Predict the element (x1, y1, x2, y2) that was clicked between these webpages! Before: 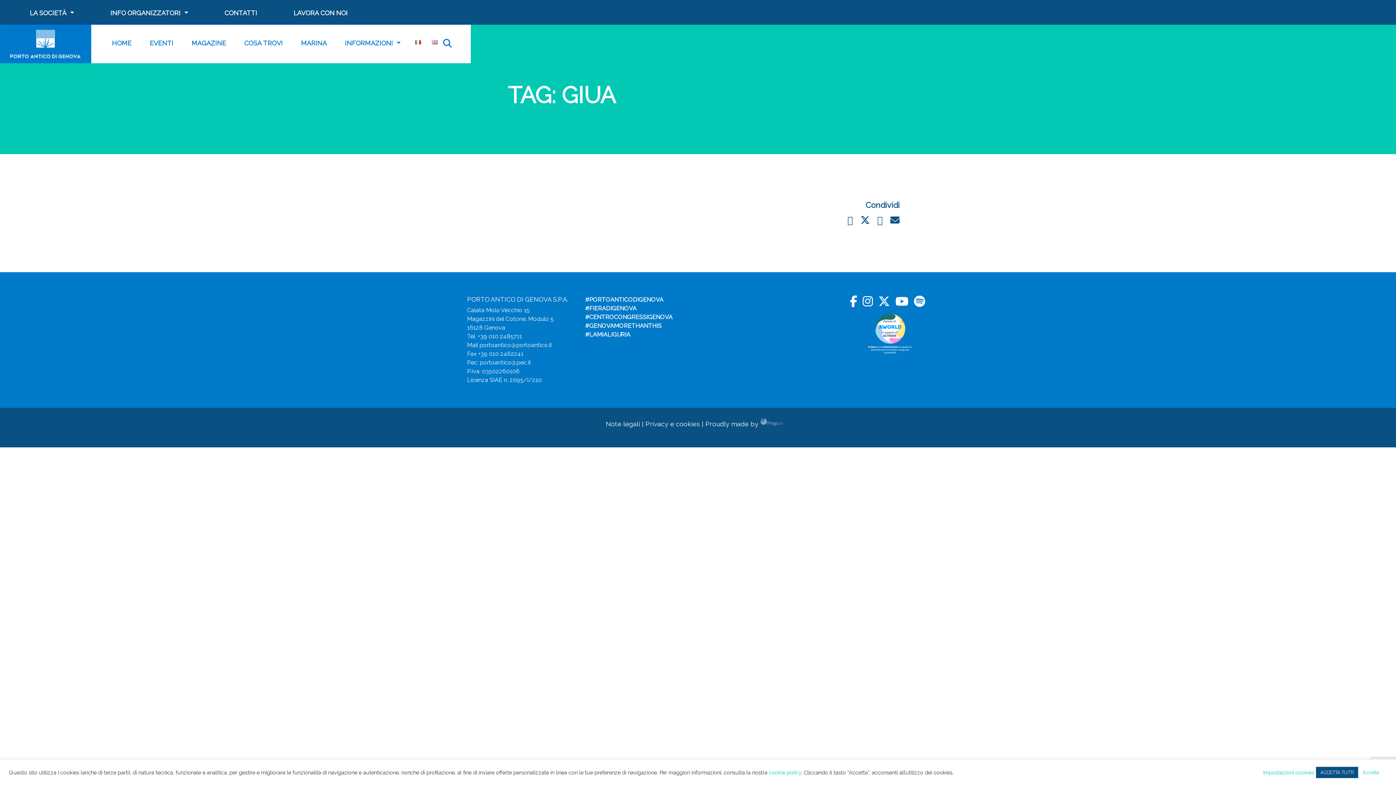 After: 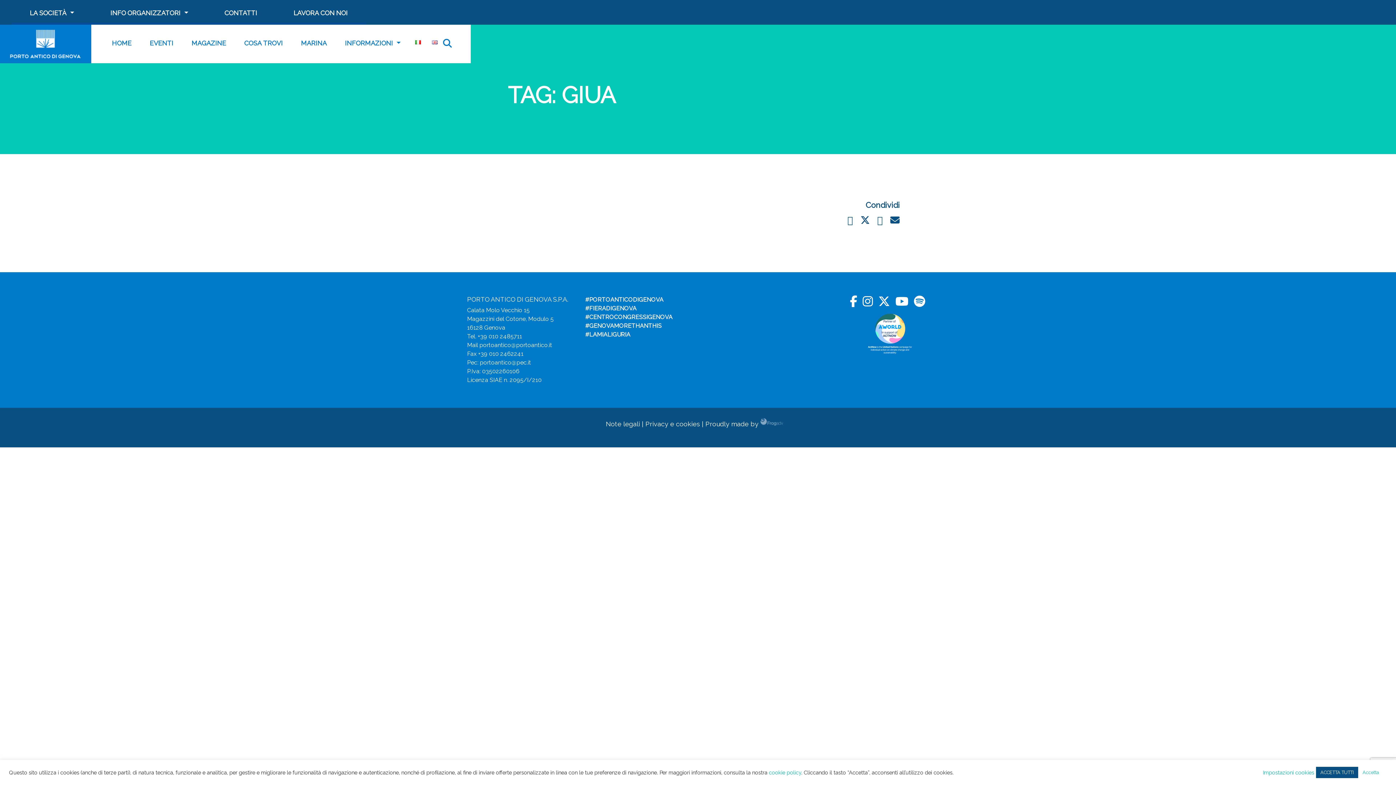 Action: label: Proudly made by  bbox: (705, 420, 790, 428)